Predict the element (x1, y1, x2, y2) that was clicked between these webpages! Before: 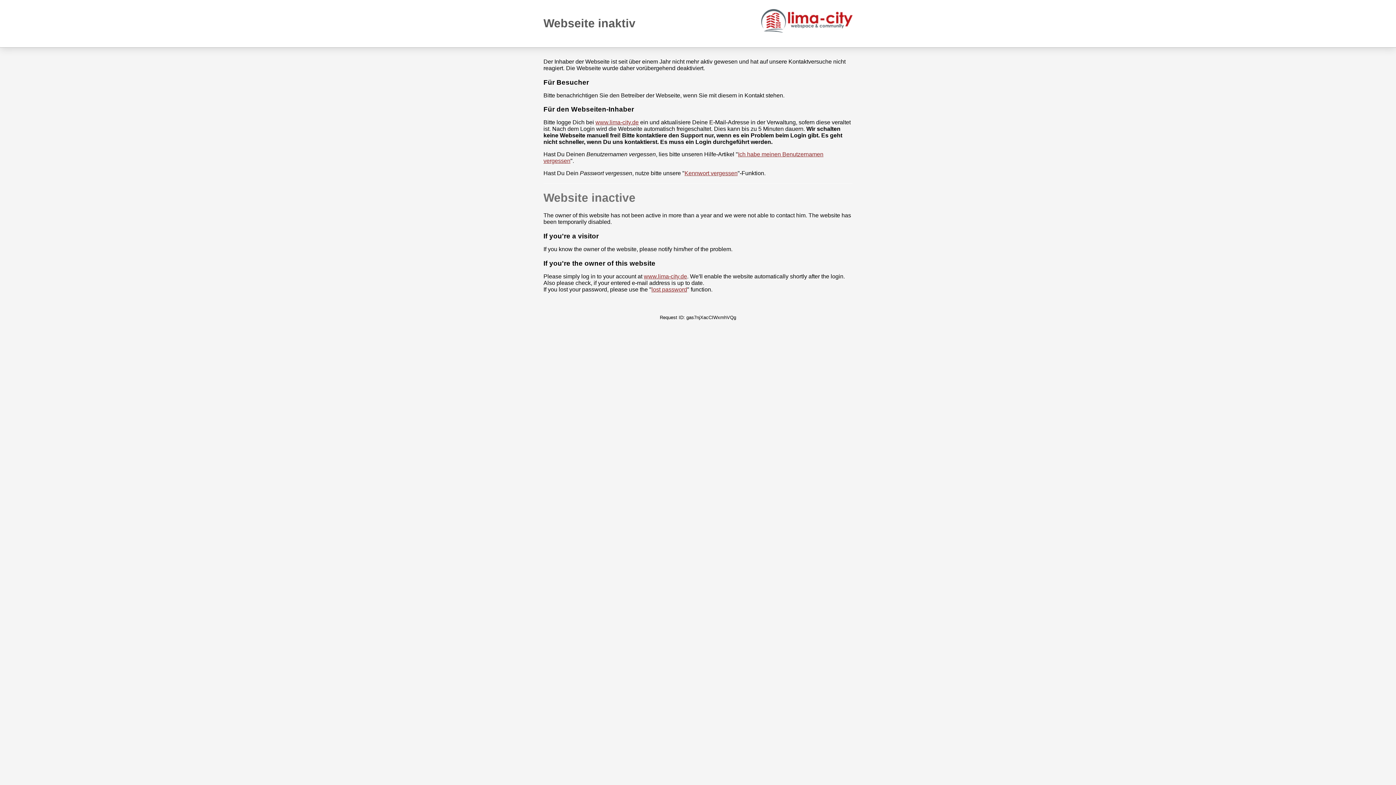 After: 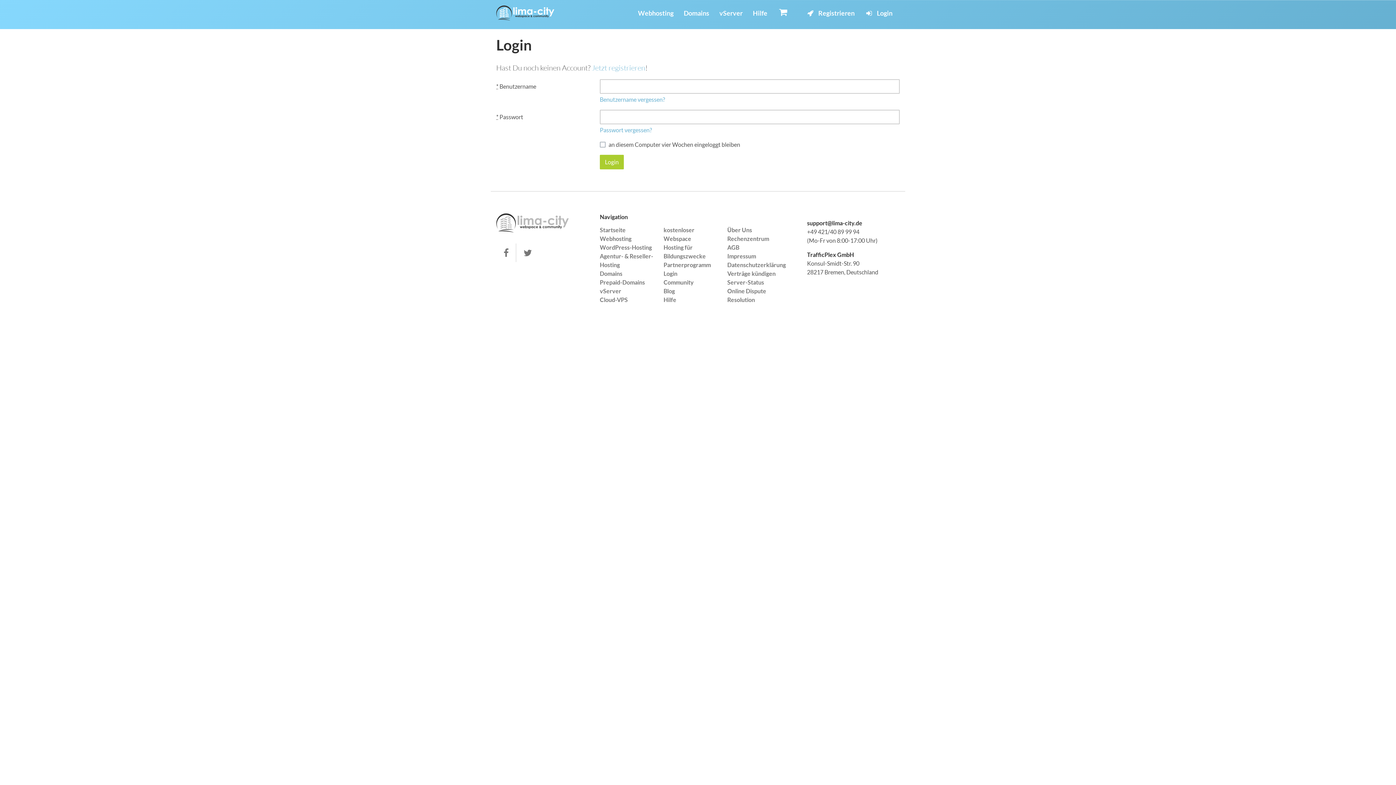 Action: label: www.lima-city.de bbox: (595, 119, 638, 125)